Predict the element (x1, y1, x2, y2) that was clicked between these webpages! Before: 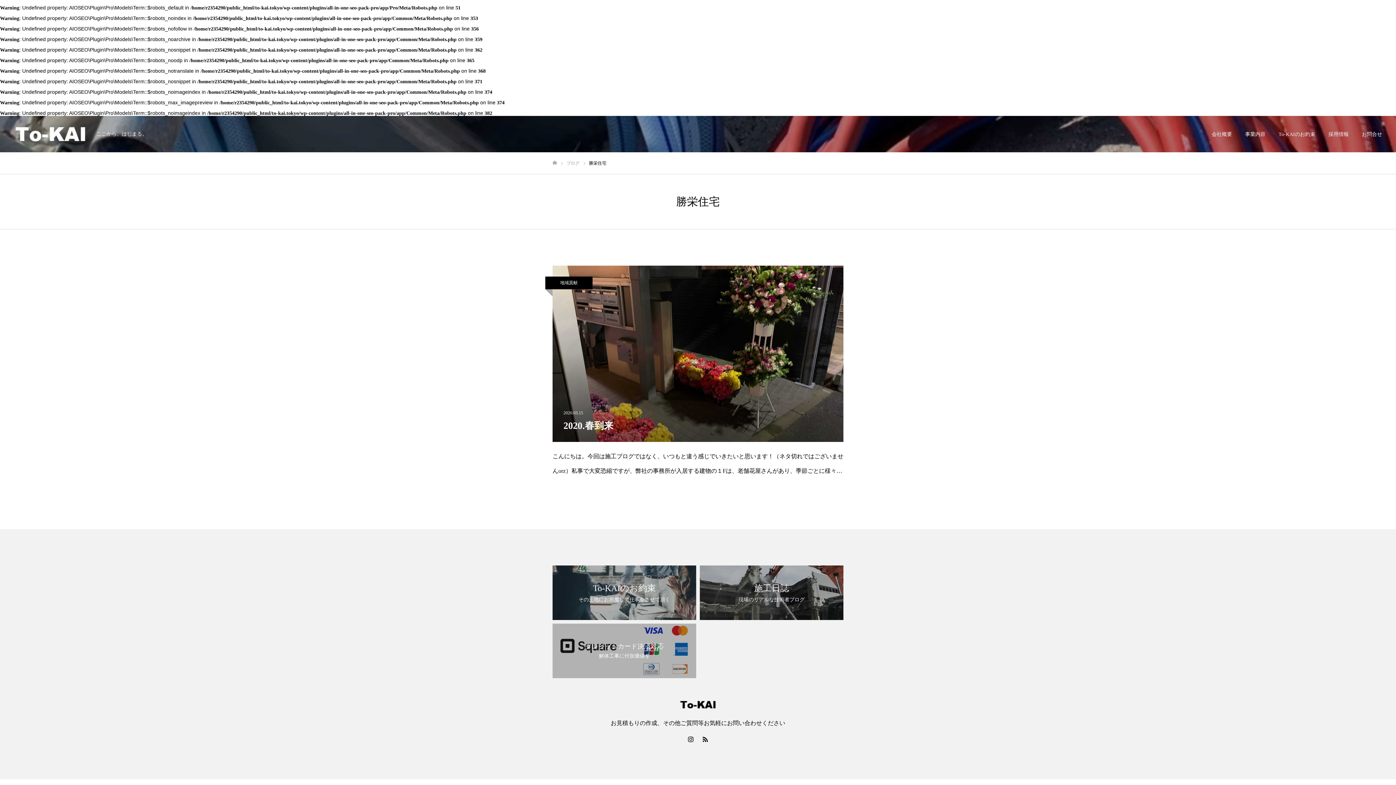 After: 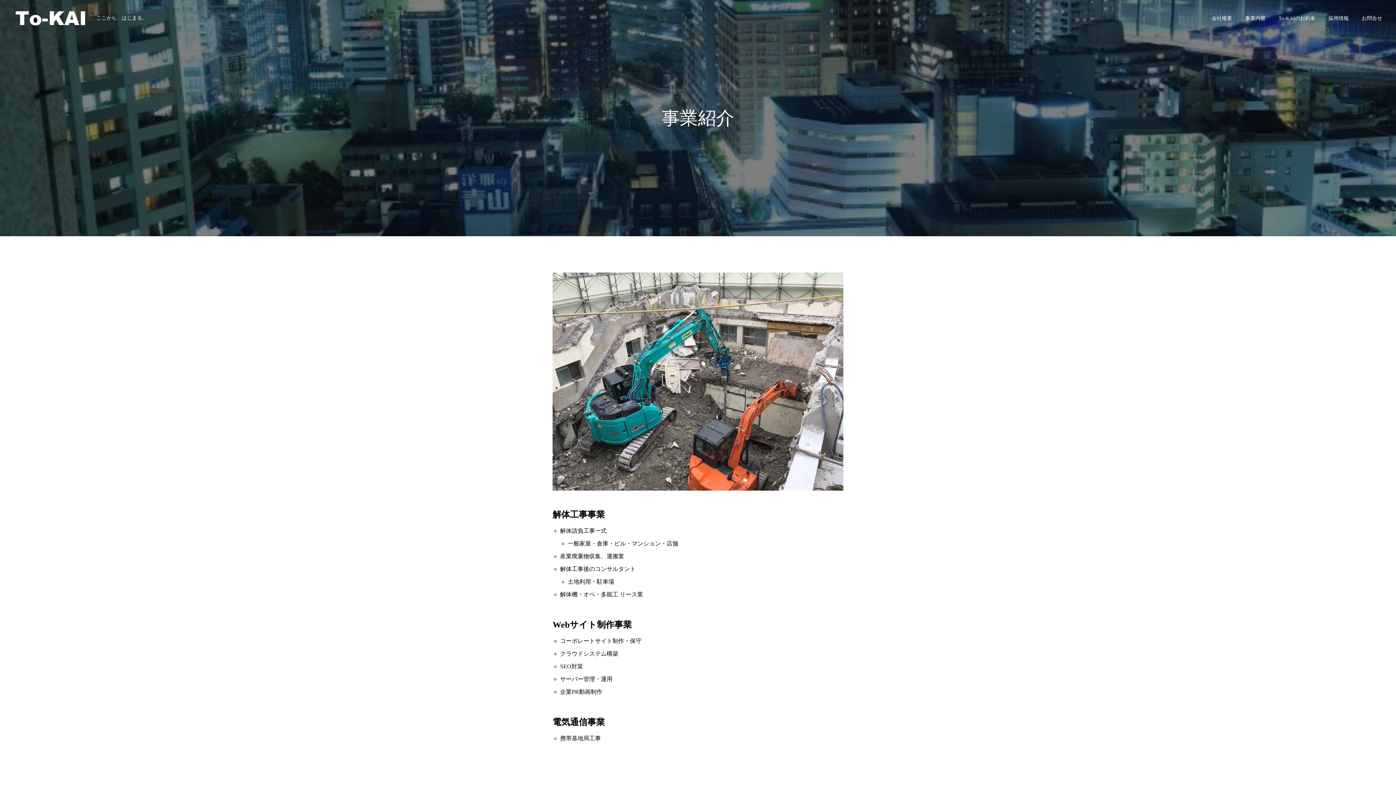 Action: label: 事業内容 bbox: (1238, 116, 1272, 152)